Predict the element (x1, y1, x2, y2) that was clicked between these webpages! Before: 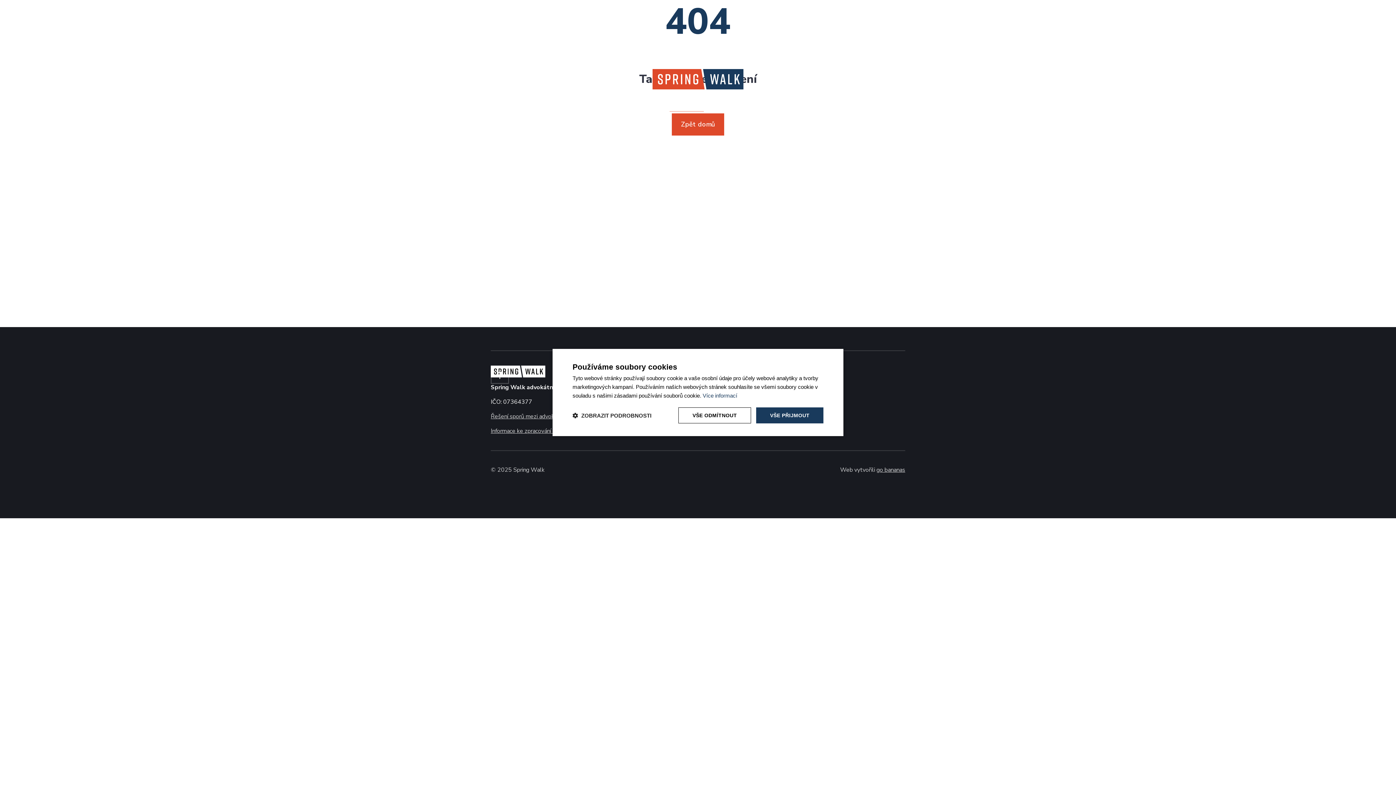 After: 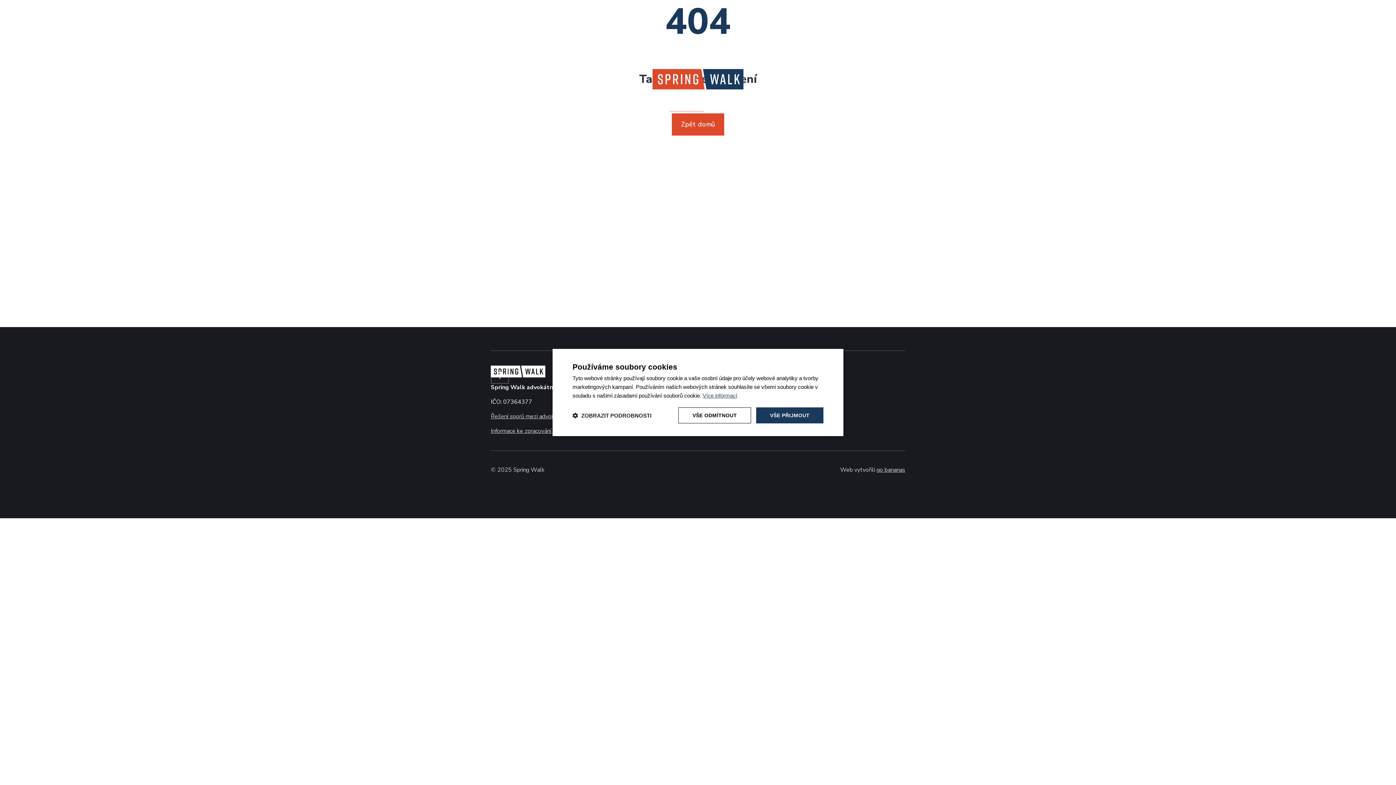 Action: bbox: (702, 392, 737, 398) label: Více informací, opens a new window